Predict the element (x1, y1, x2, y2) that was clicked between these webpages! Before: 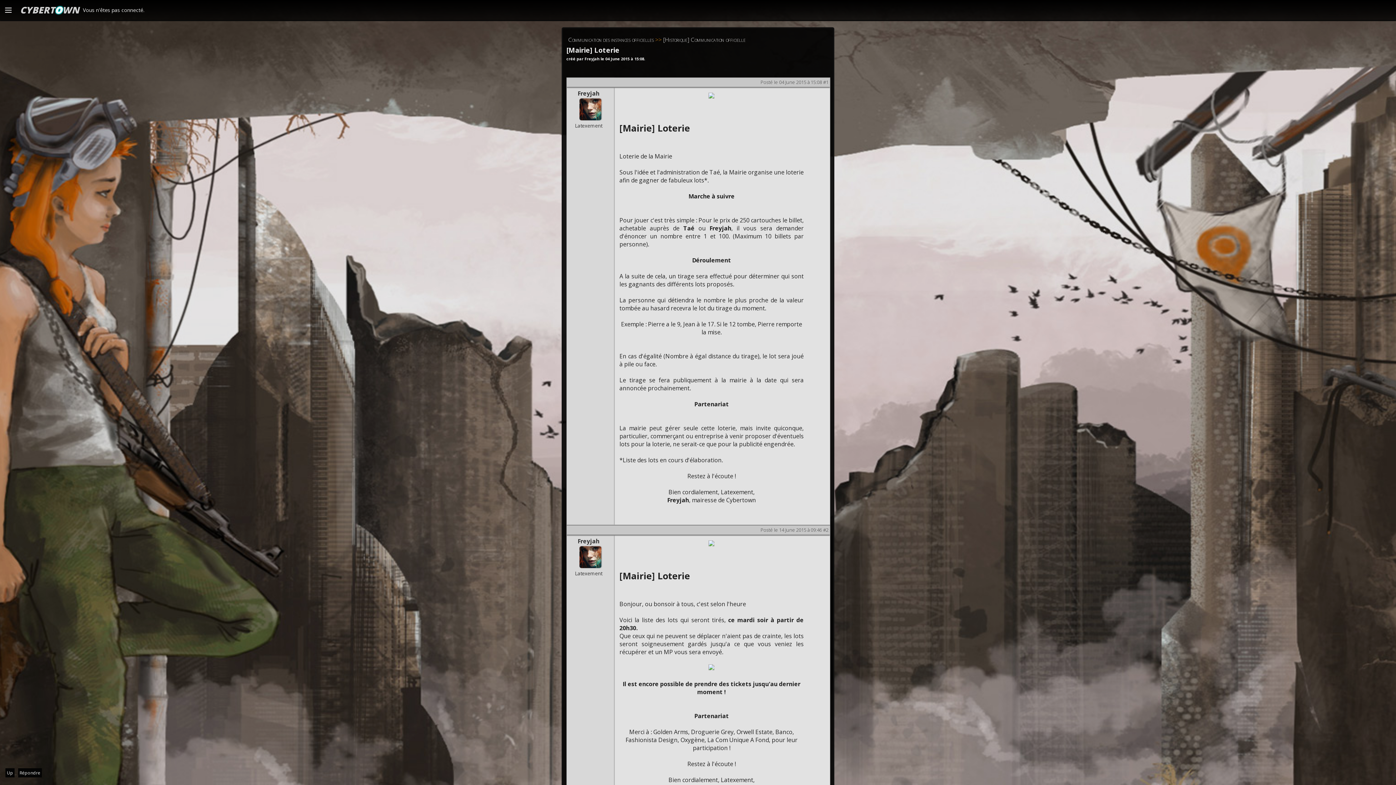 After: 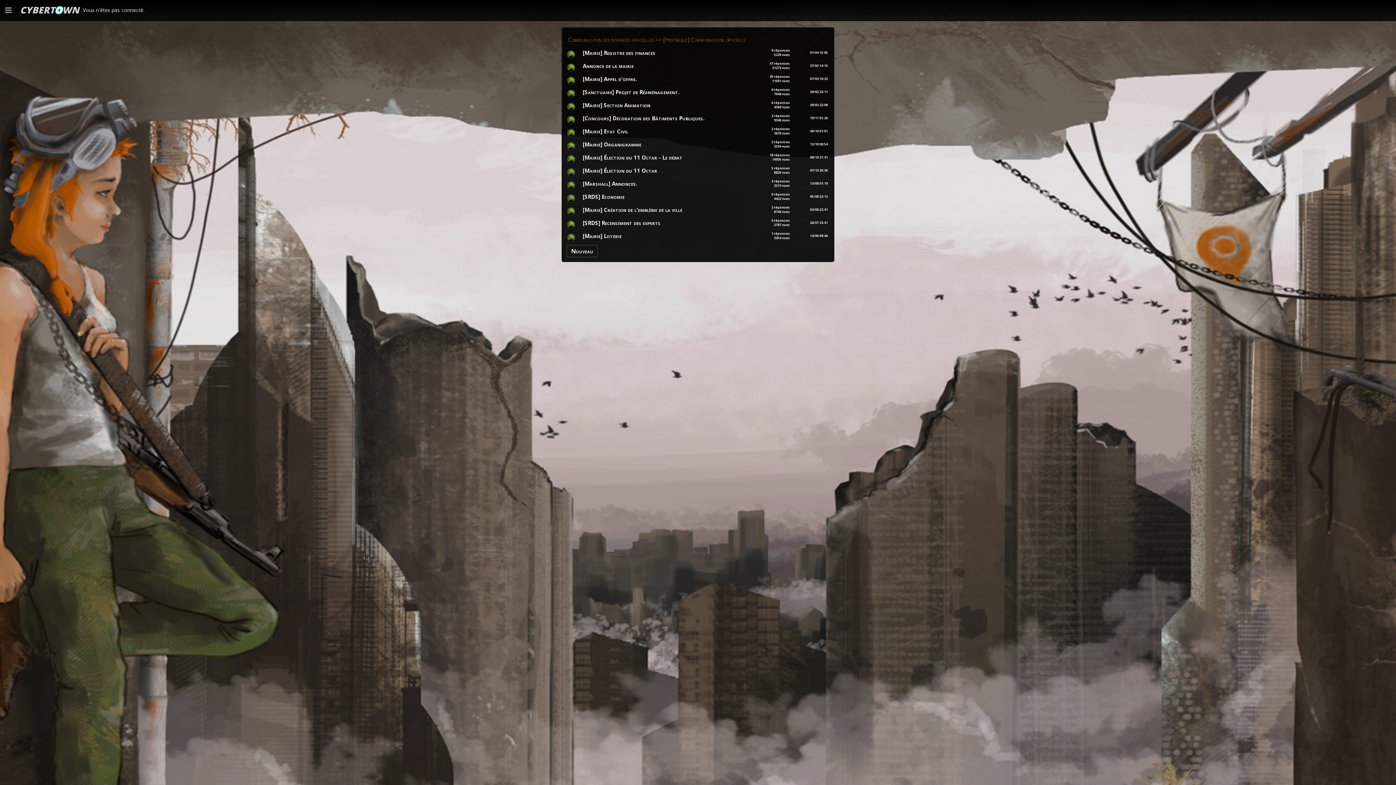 Action: label: [Historique] Communication officielle bbox: (663, 35, 745, 43)